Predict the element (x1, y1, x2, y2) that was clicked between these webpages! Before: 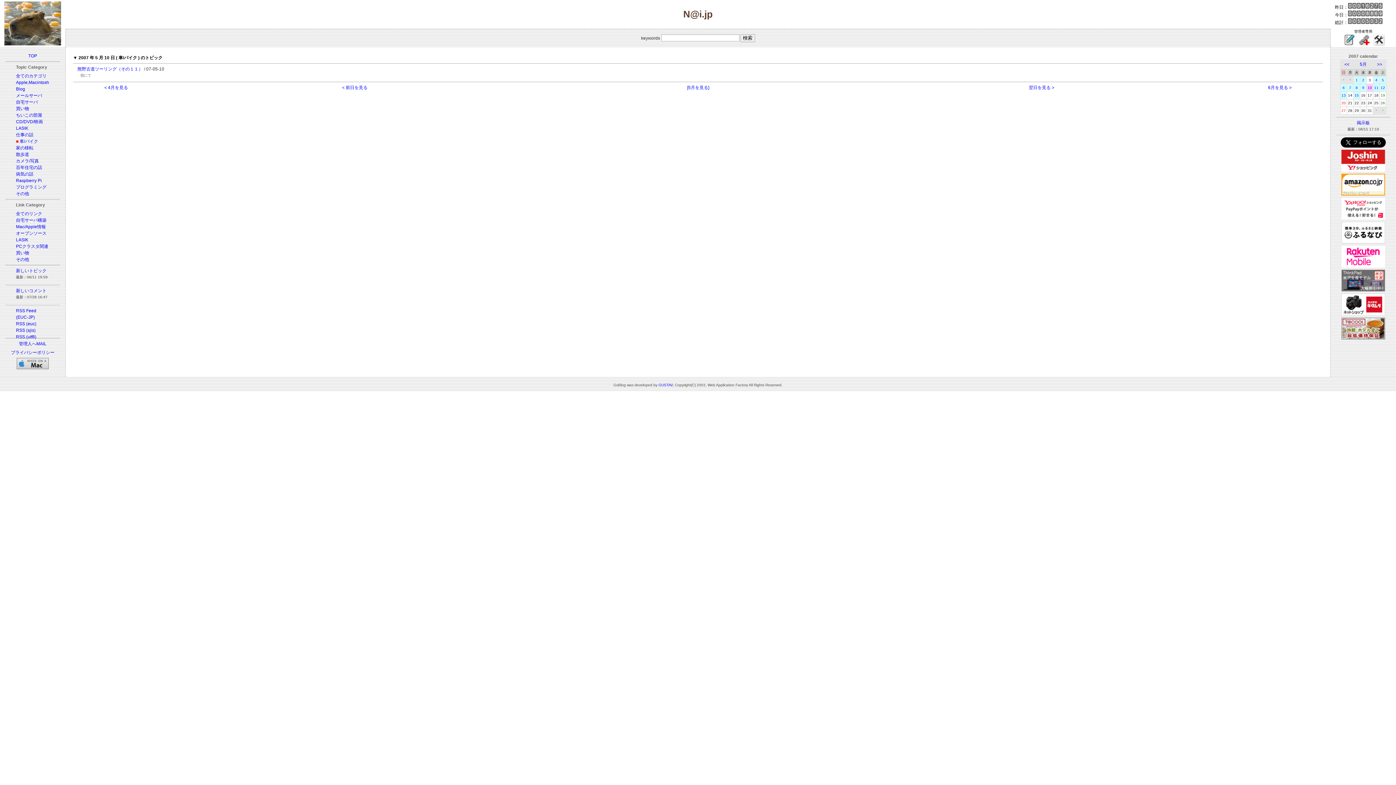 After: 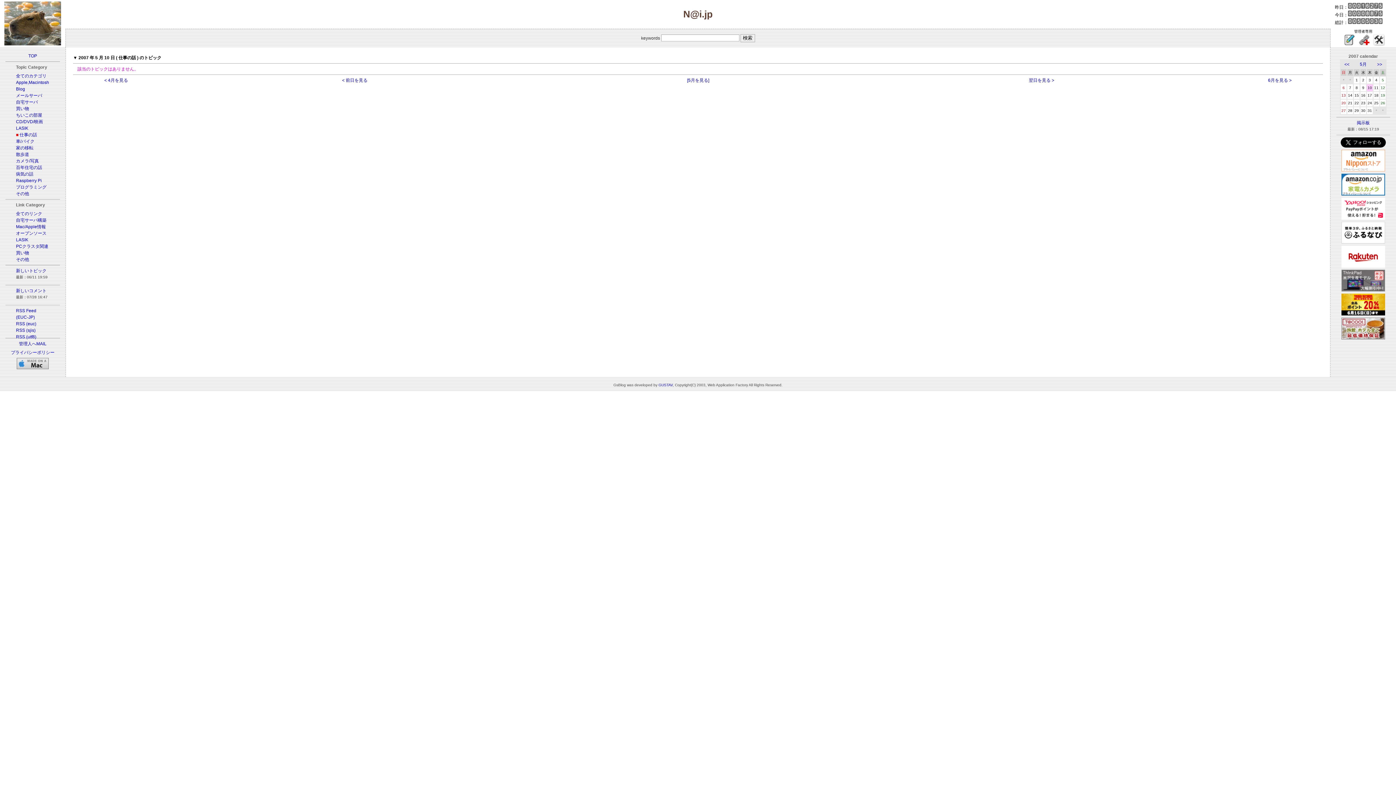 Action: bbox: (16, 132, 33, 137) label: 仕事の話